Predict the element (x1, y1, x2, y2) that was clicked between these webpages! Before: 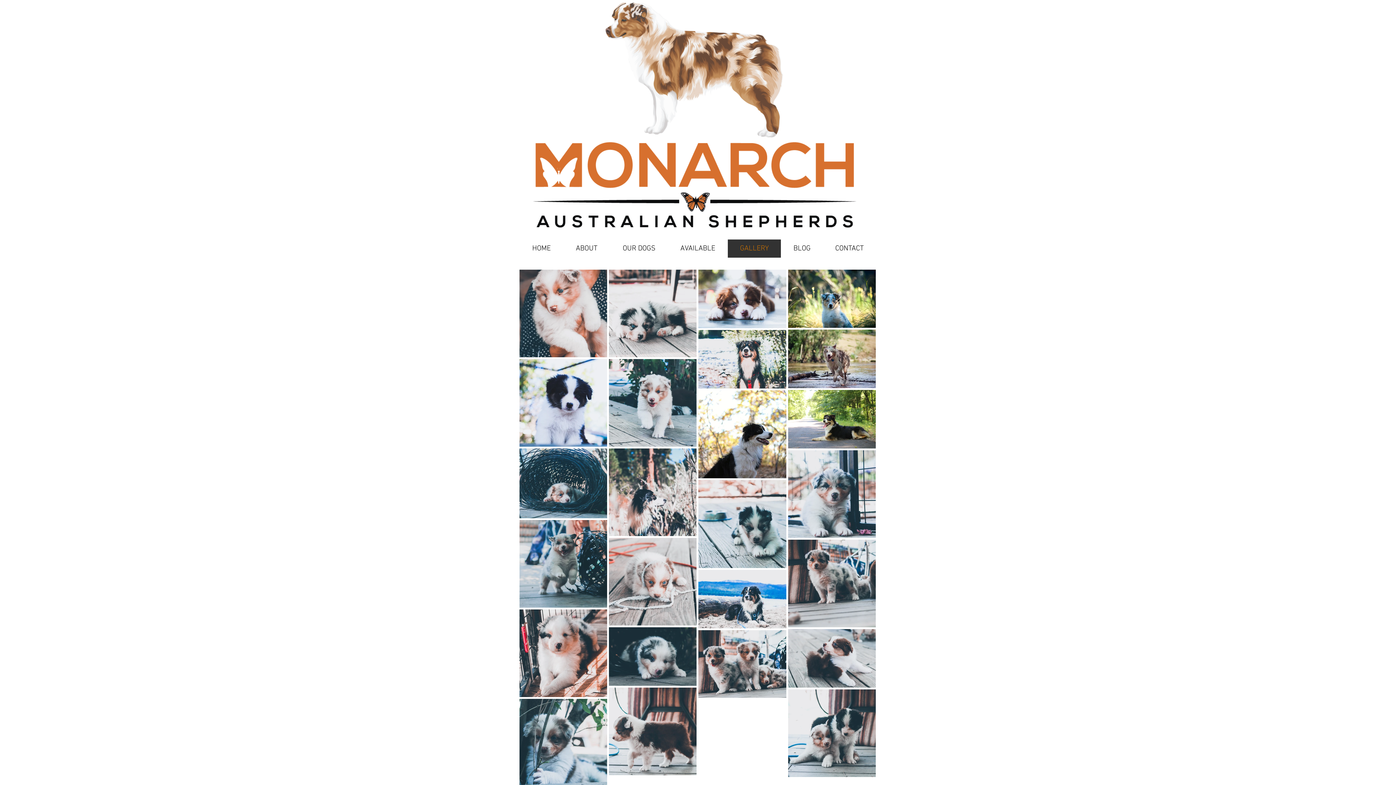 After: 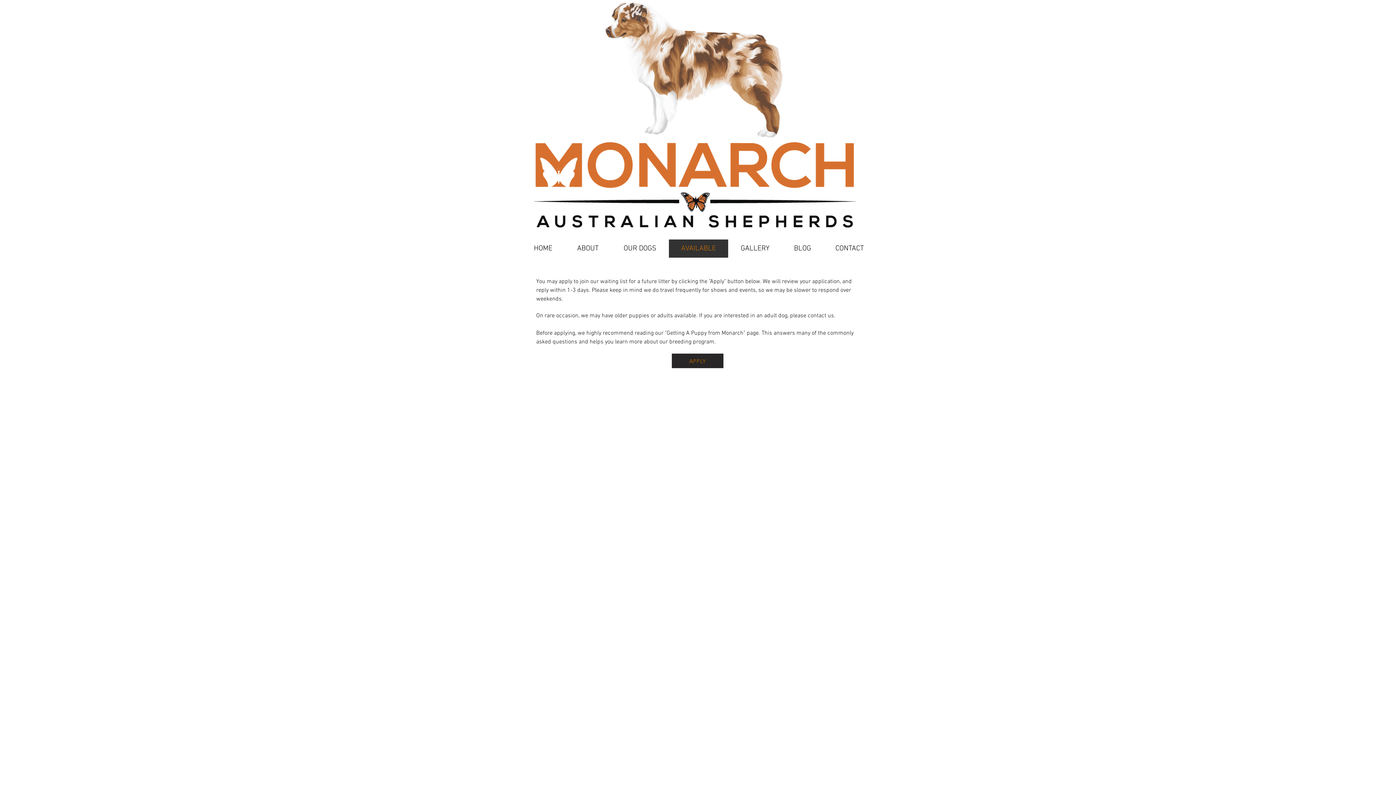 Action: label: AVAILABLE bbox: (668, 239, 727, 257)